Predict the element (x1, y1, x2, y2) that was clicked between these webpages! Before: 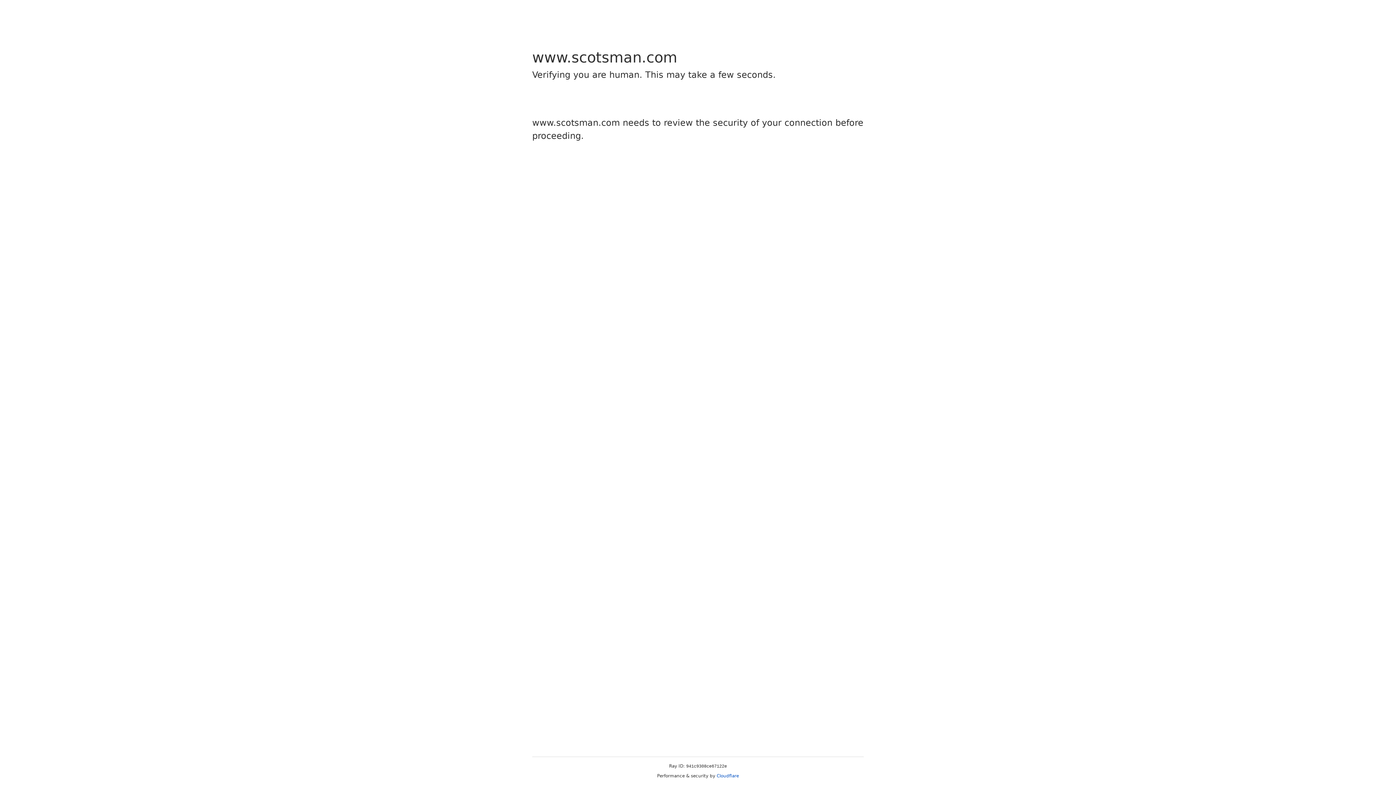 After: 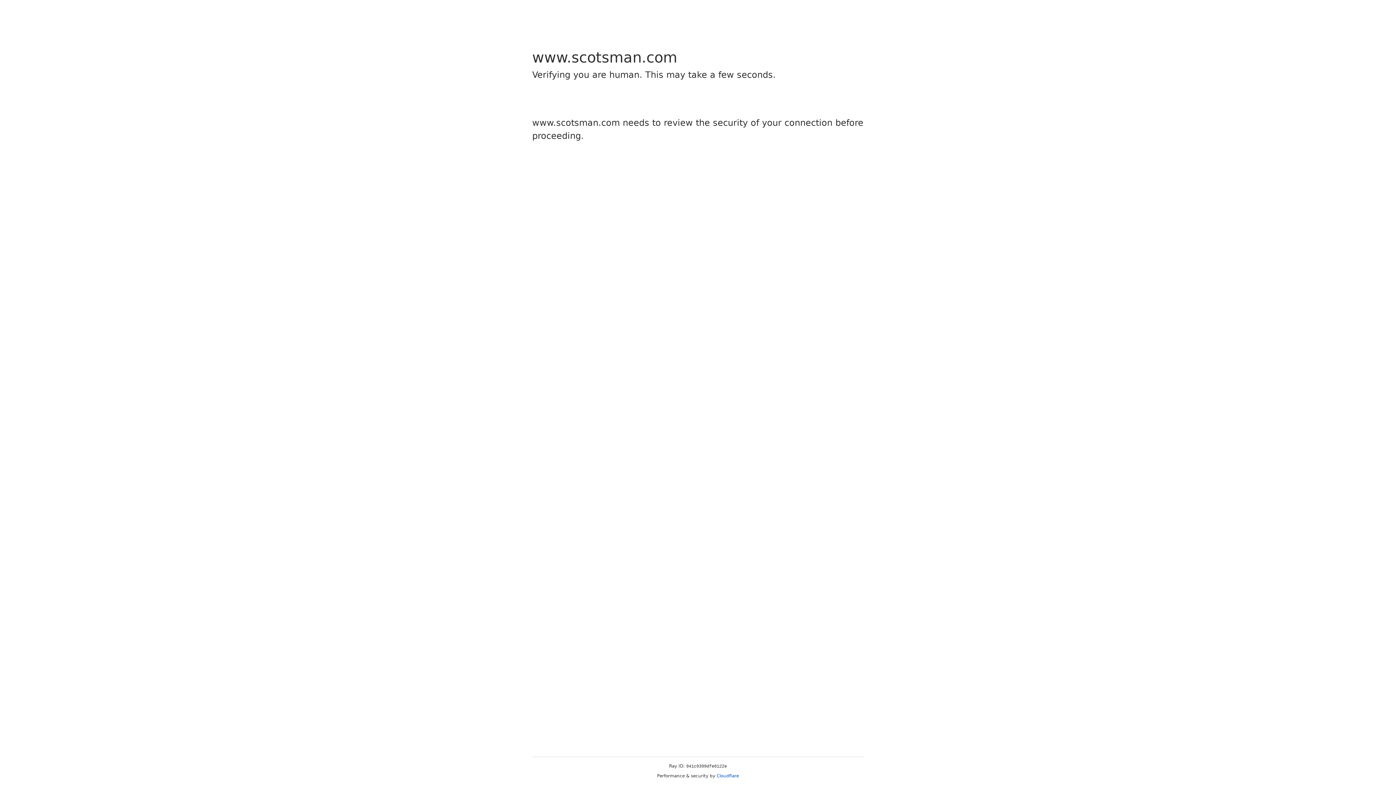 Action: bbox: (716, 773, 739, 778) label: Cloudflare